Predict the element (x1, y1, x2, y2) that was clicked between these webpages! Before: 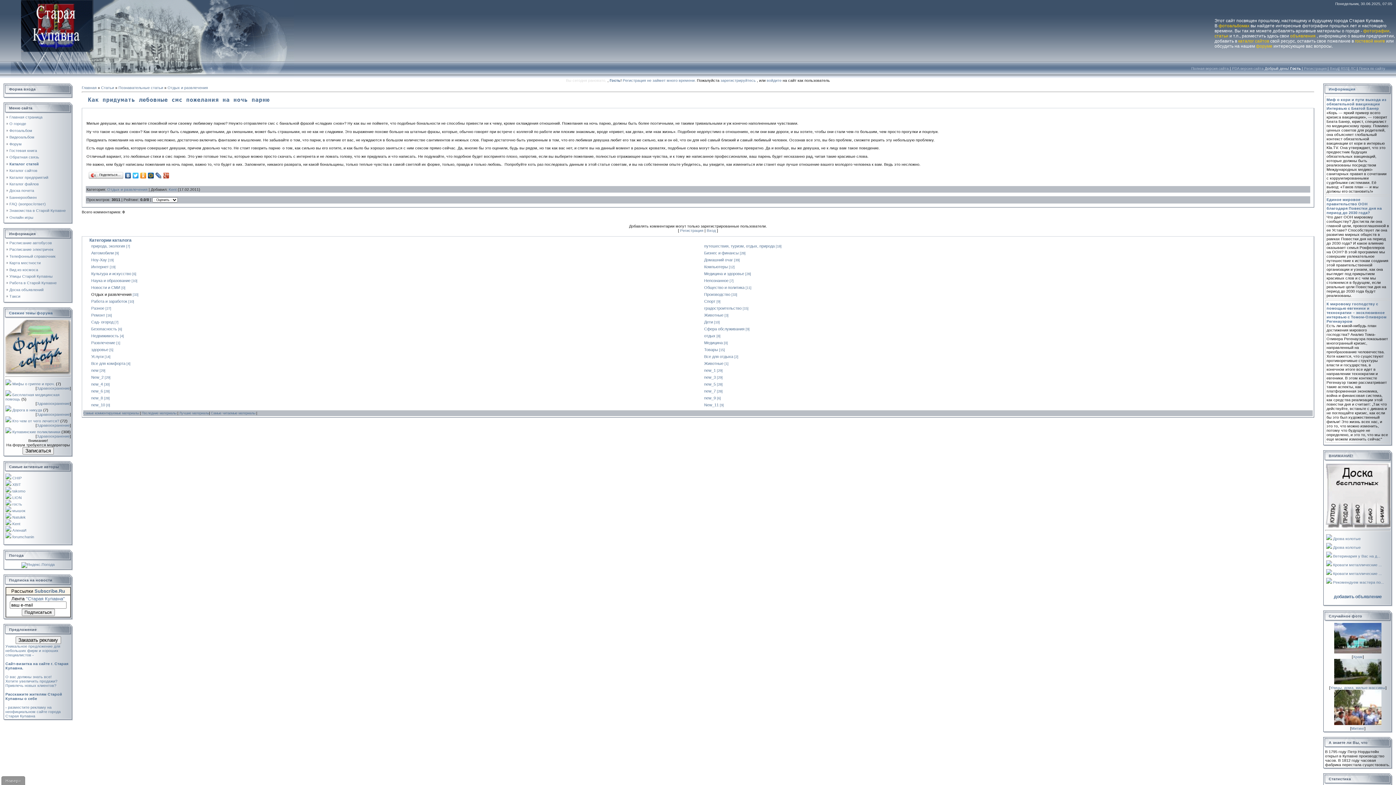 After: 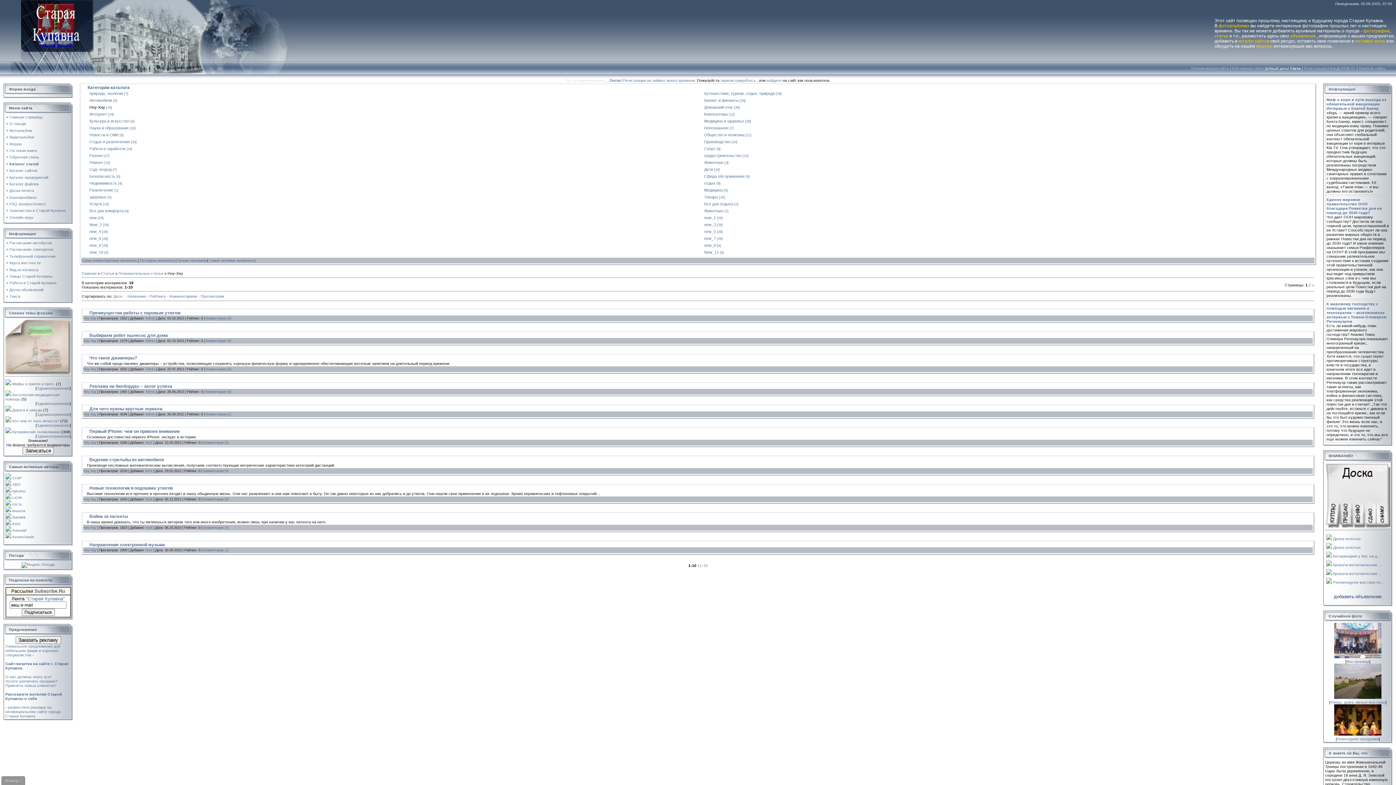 Action: label: Ноу-Хау bbox: (91, 257, 106, 262)